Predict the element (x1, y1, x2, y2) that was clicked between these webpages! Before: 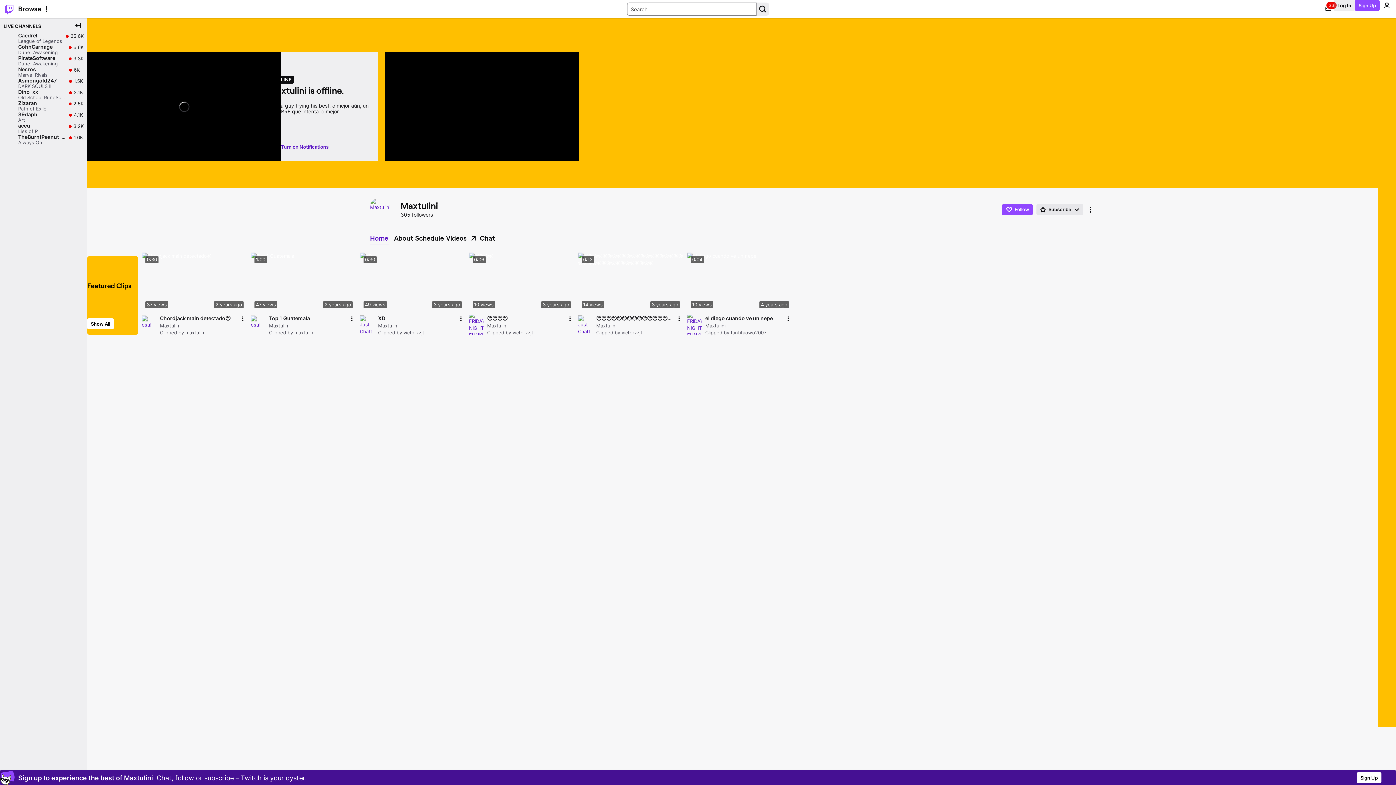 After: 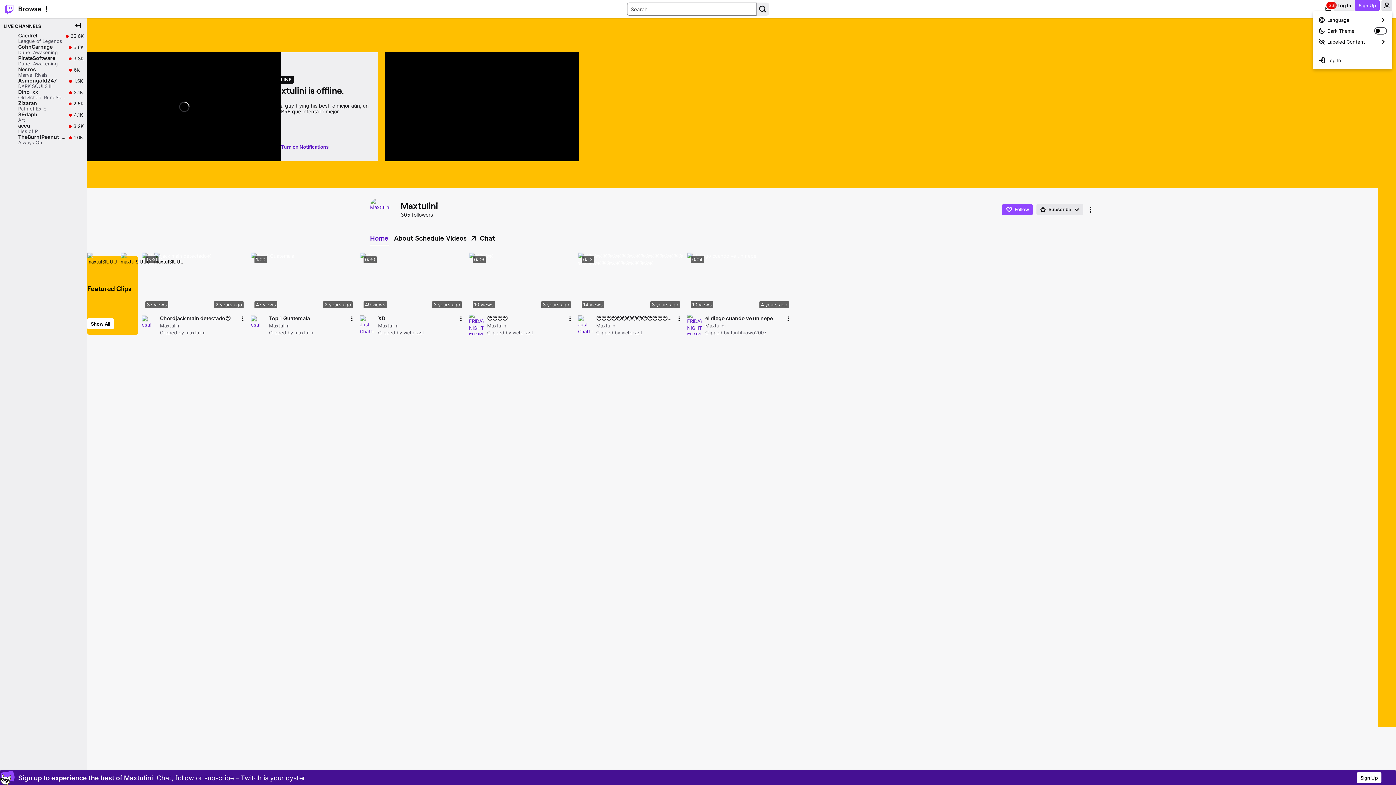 Action: label: User Menu bbox: (1381, 0, 1392, 10)